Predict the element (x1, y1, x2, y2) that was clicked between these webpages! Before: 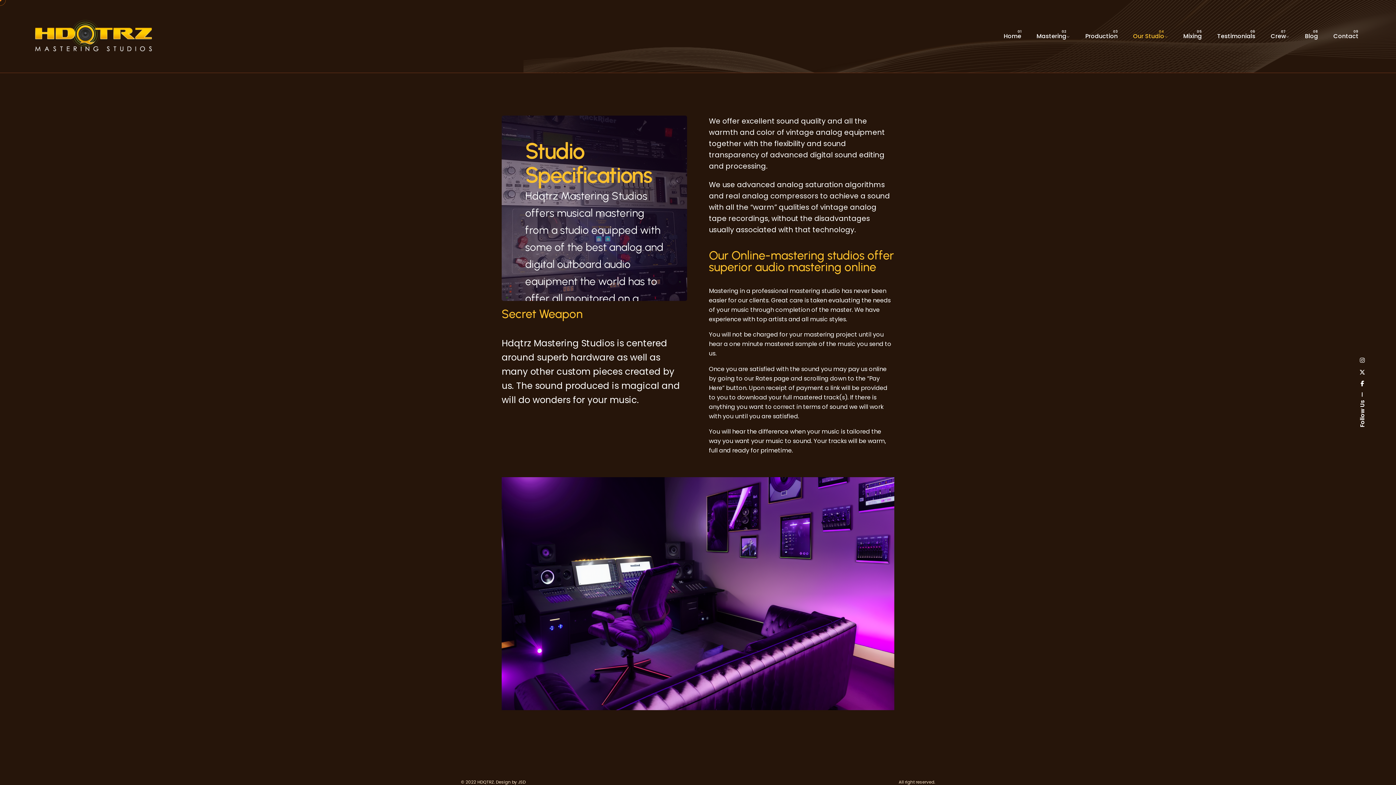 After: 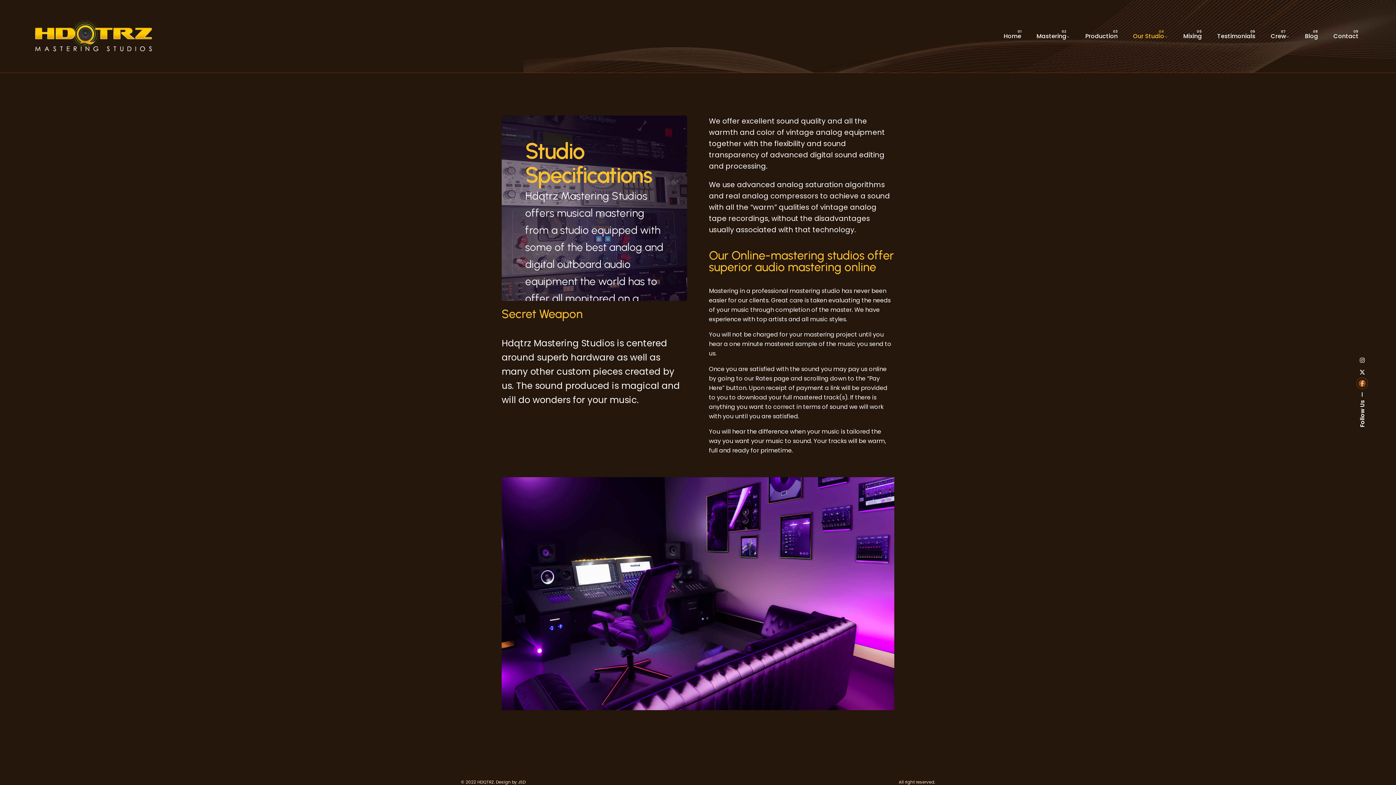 Action: bbox: (1358, 382, 1366, 385)